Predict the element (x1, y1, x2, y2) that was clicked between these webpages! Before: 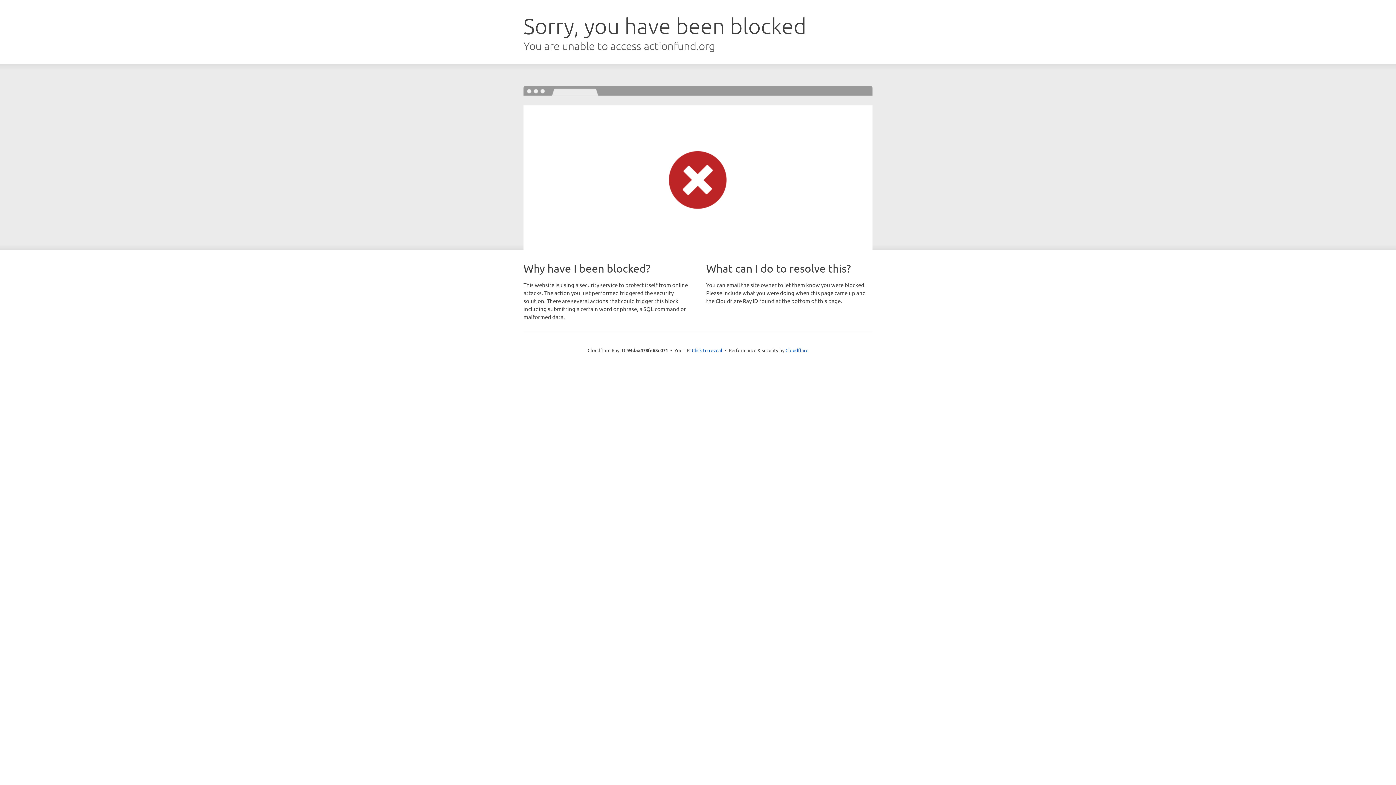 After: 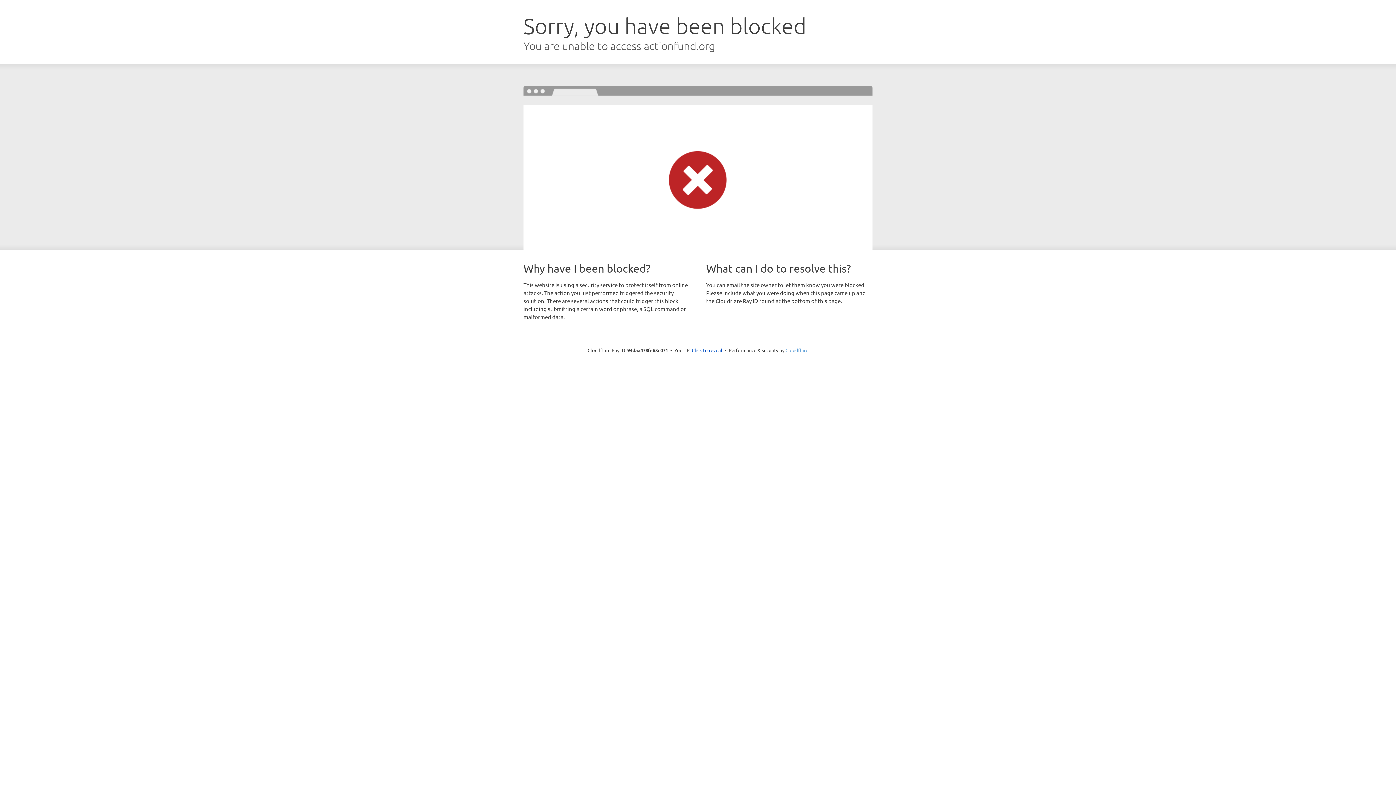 Action: bbox: (785, 347, 808, 353) label: Cloudflare